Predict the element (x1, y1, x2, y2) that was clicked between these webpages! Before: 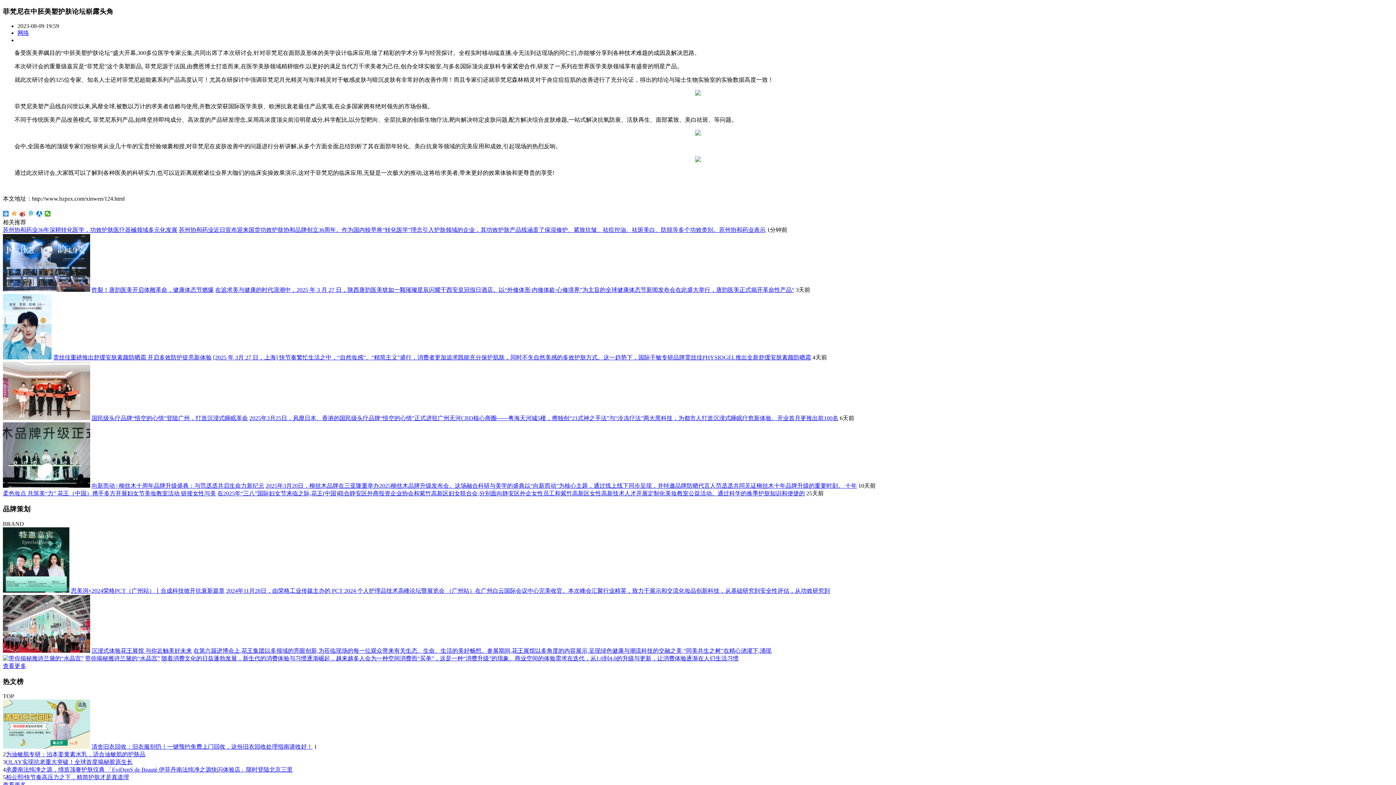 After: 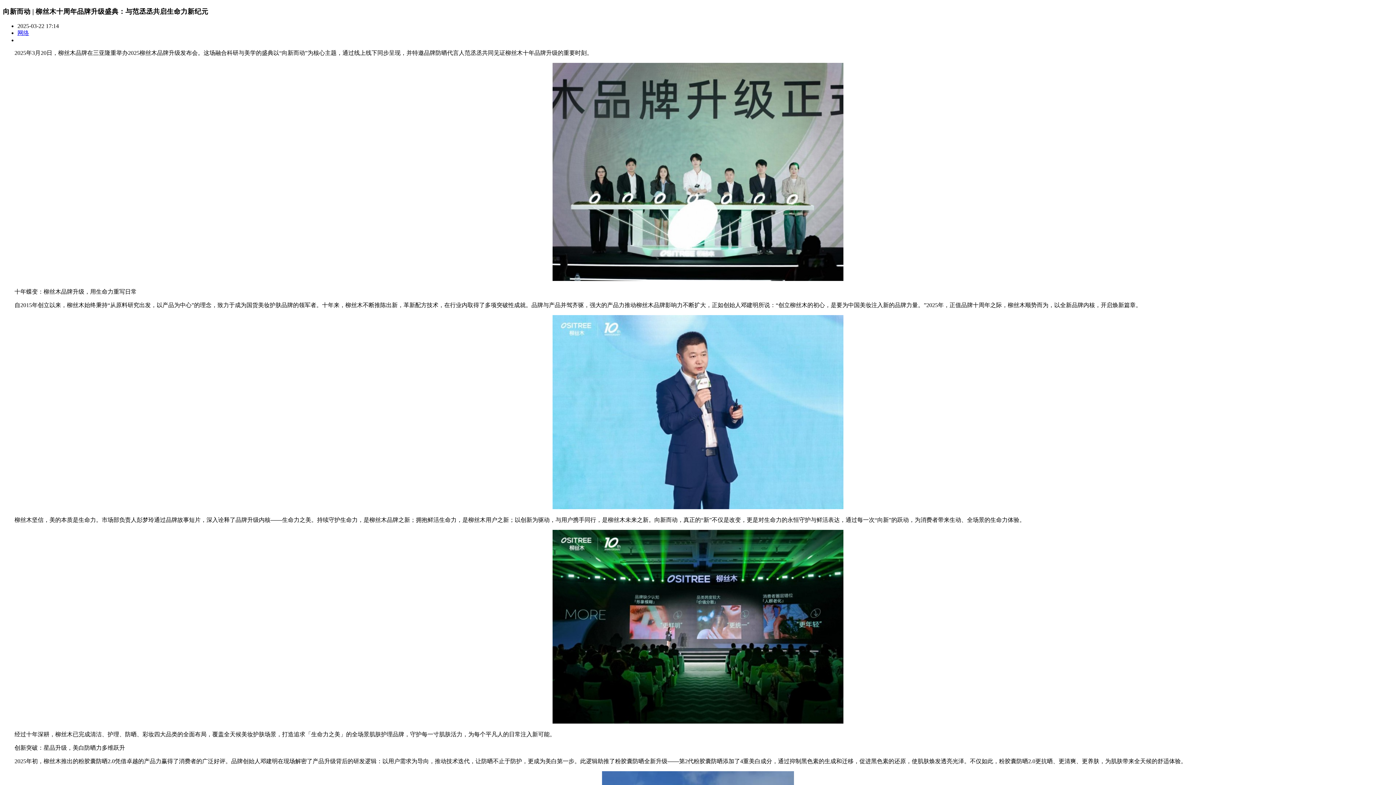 Action: bbox: (2, 483, 90, 489)